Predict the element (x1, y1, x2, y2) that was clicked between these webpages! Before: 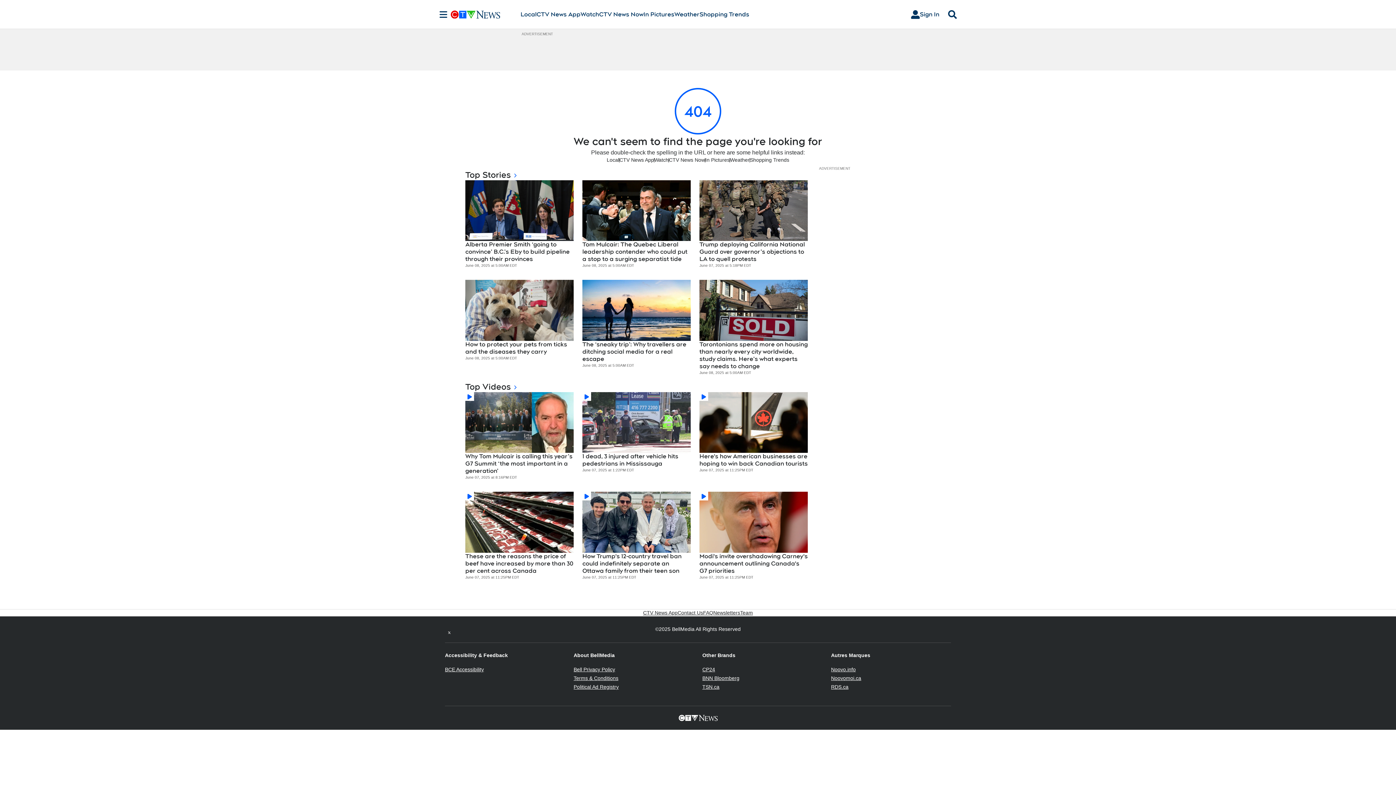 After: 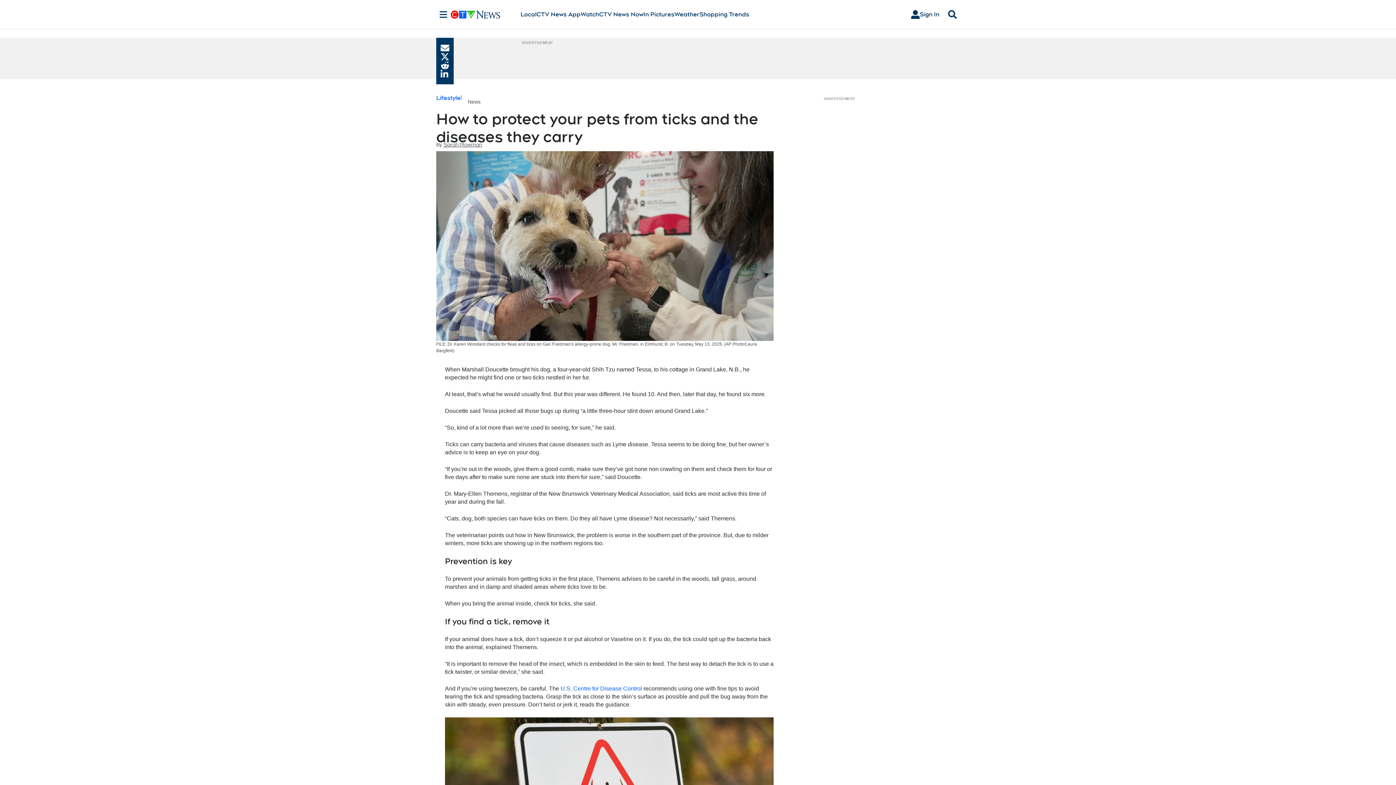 Action: bbox: (465, 341, 573, 355) label: How to protect your pets from ticks and the diseases they carry